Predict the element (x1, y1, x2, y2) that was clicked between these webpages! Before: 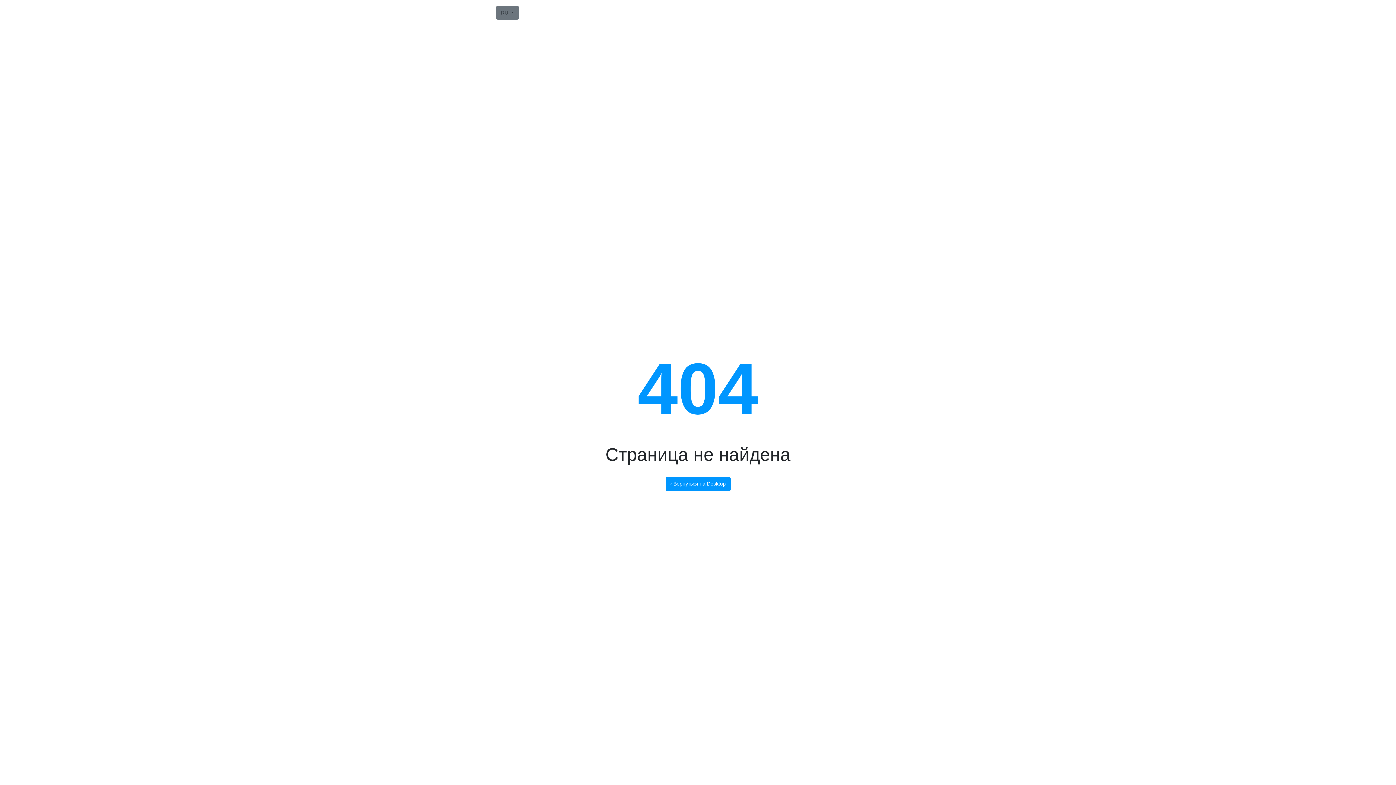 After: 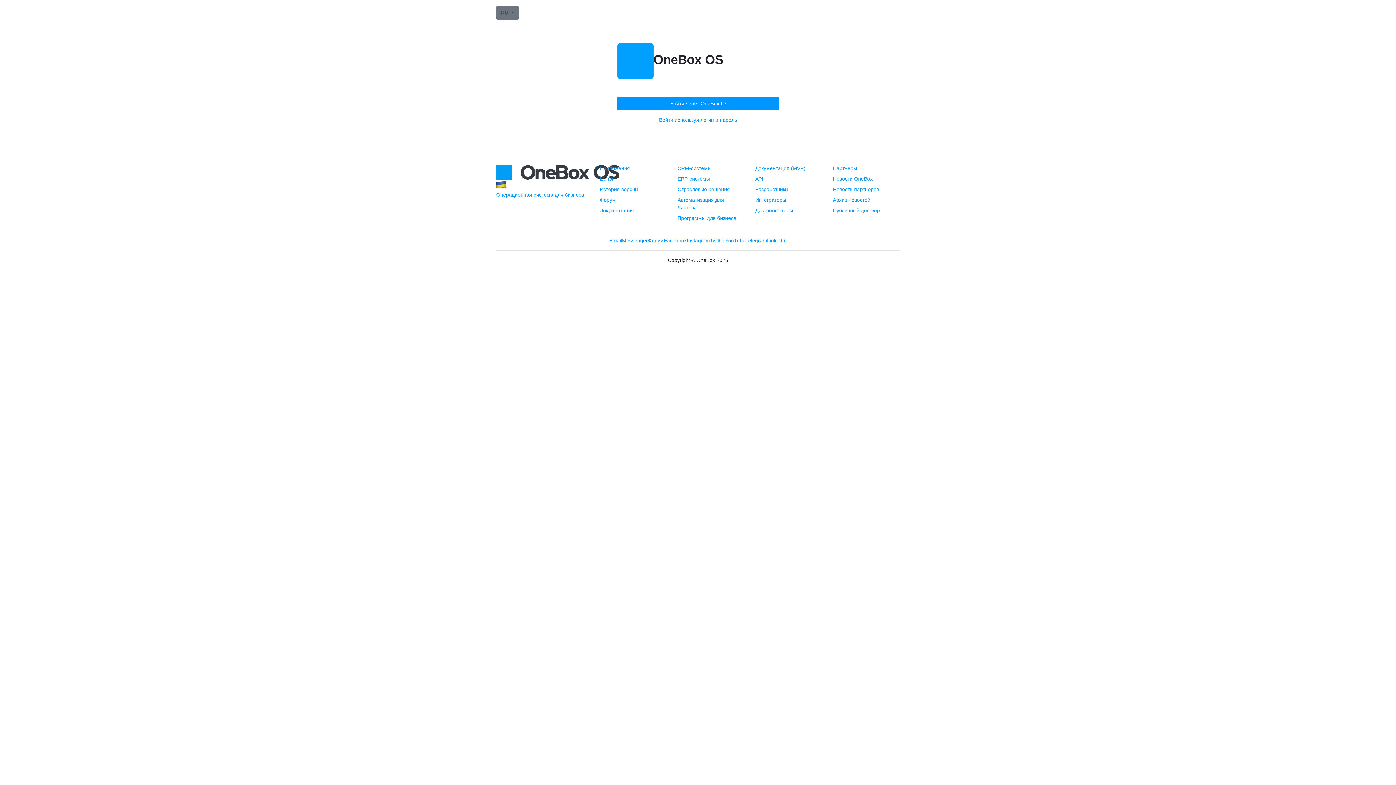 Action: label: ‹ Вернуться на Desktop bbox: (665, 477, 730, 491)